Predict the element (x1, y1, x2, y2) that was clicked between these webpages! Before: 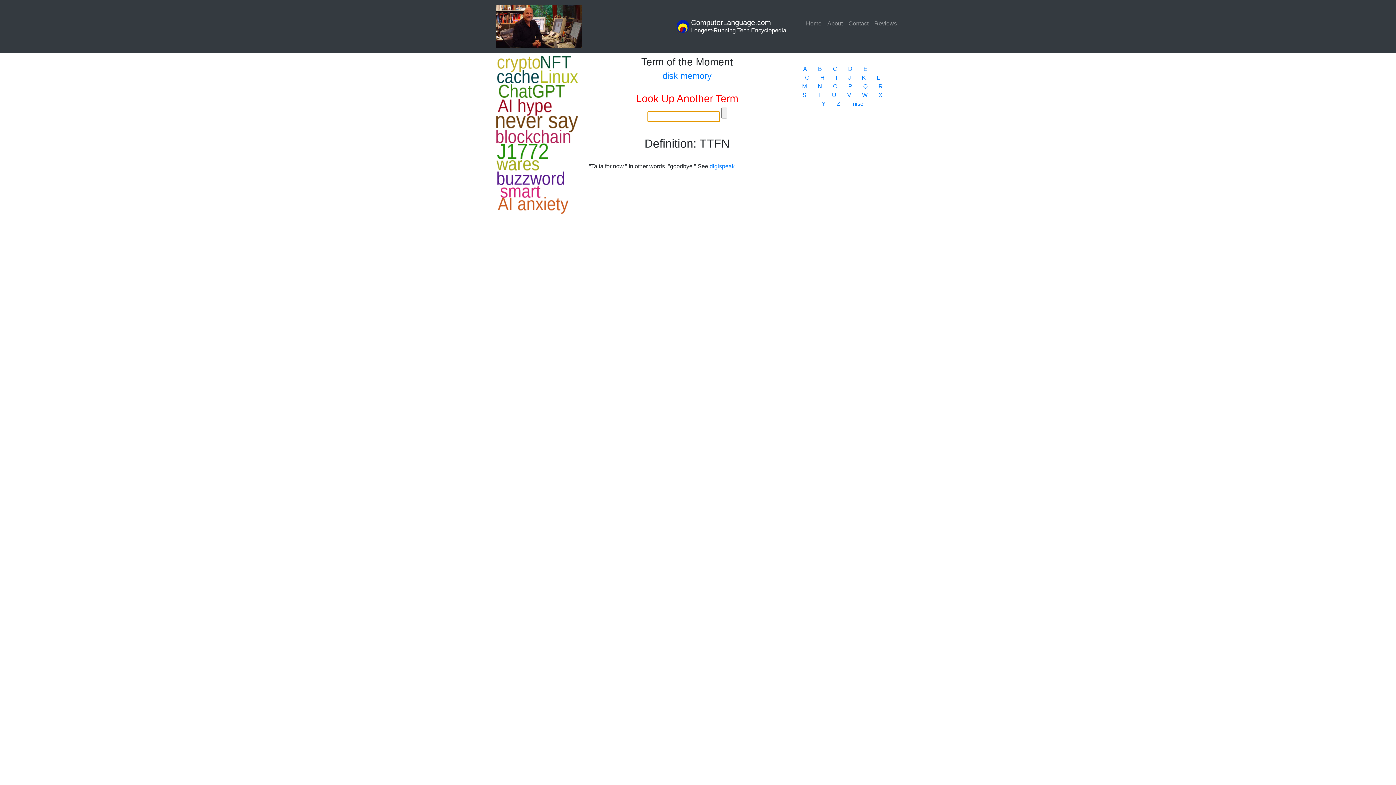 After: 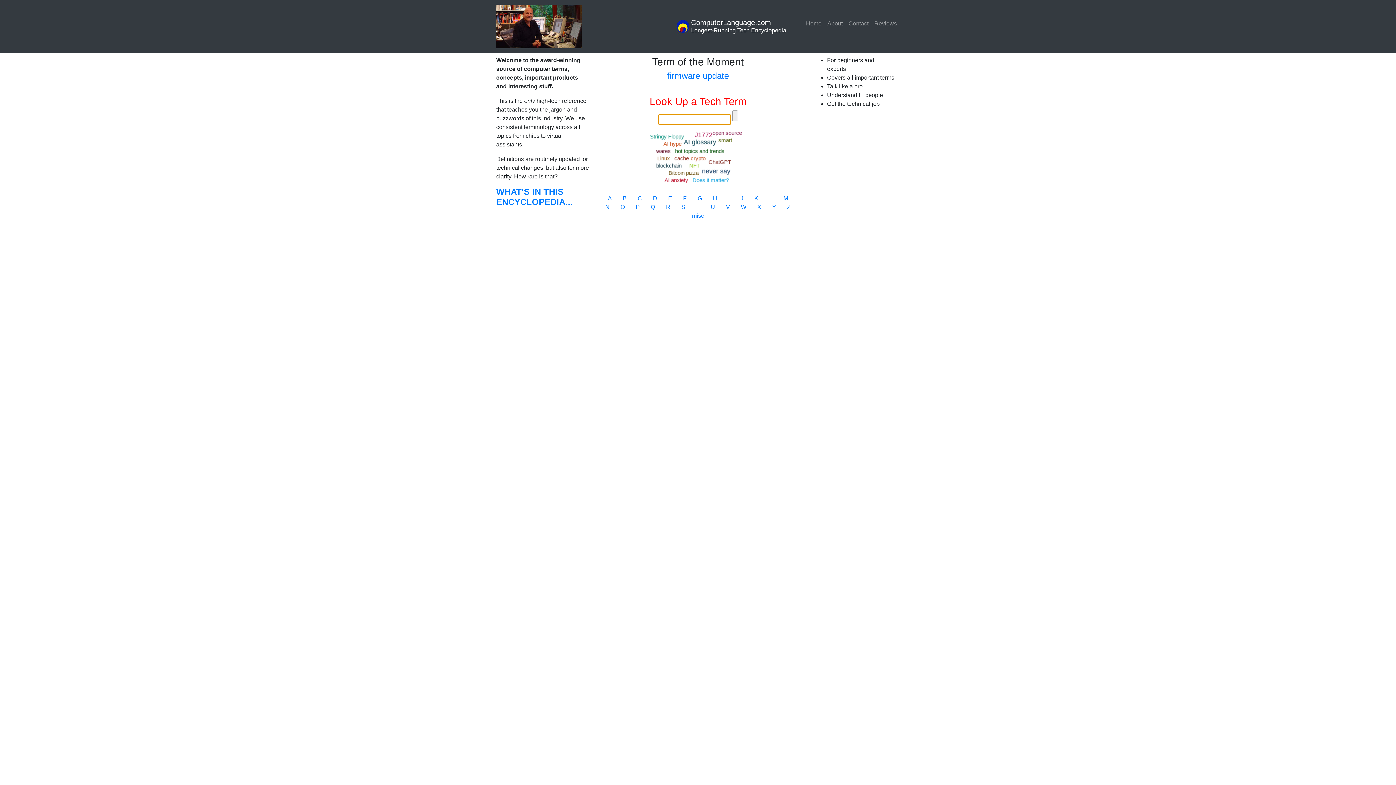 Action: bbox: (496, 2, 581, 50)